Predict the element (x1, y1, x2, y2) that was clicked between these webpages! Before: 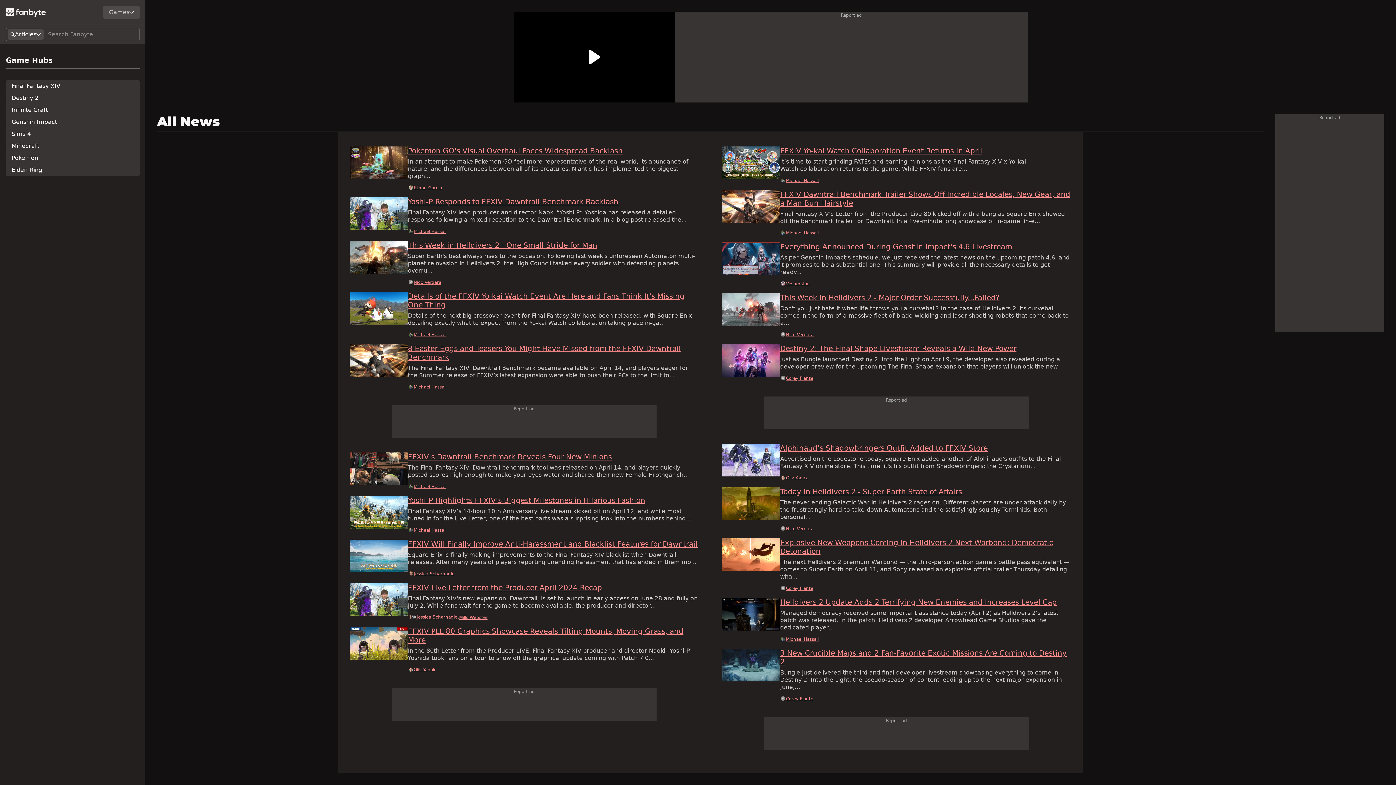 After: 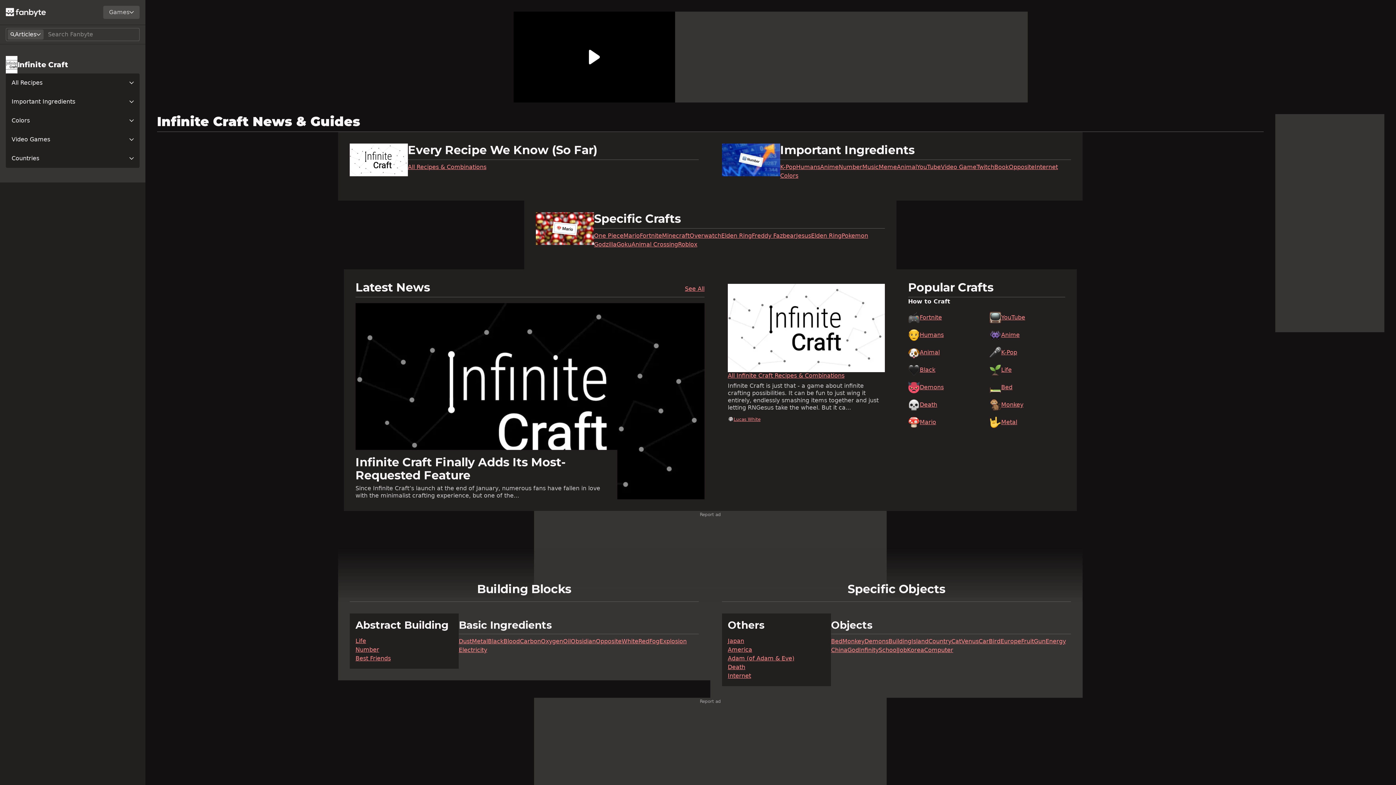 Action: label: Infinite Craft bbox: (5, 104, 139, 116)